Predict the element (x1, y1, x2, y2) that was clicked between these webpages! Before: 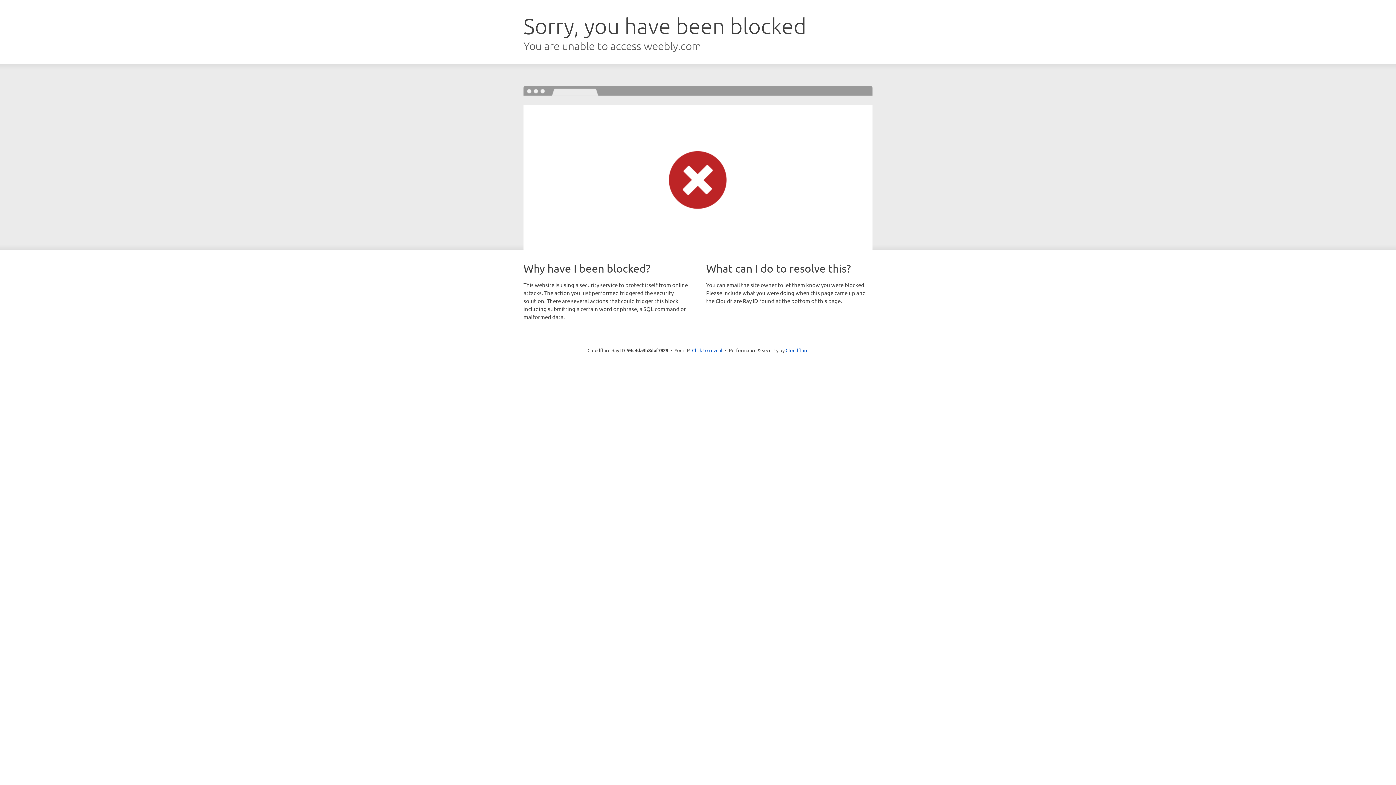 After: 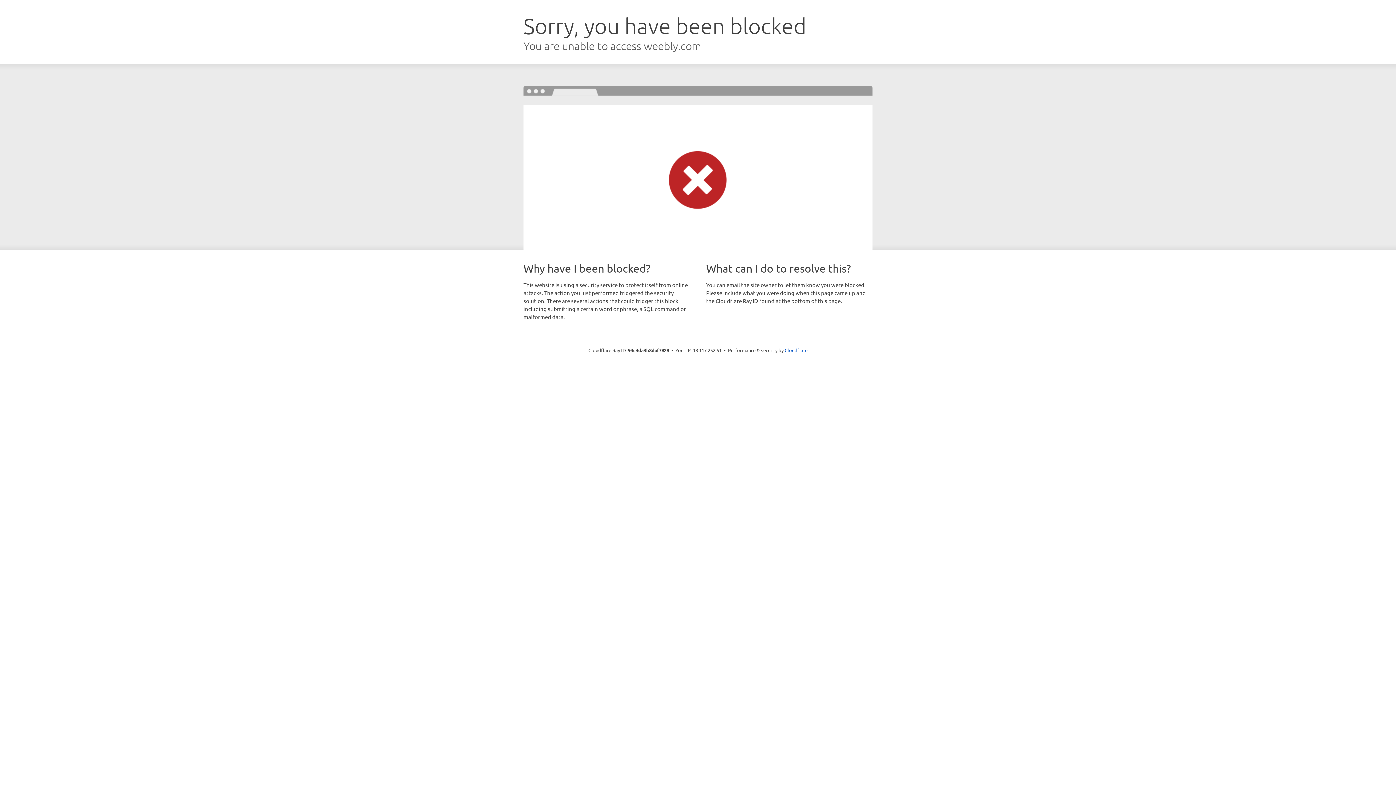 Action: bbox: (692, 346, 722, 353) label: Click to reveal